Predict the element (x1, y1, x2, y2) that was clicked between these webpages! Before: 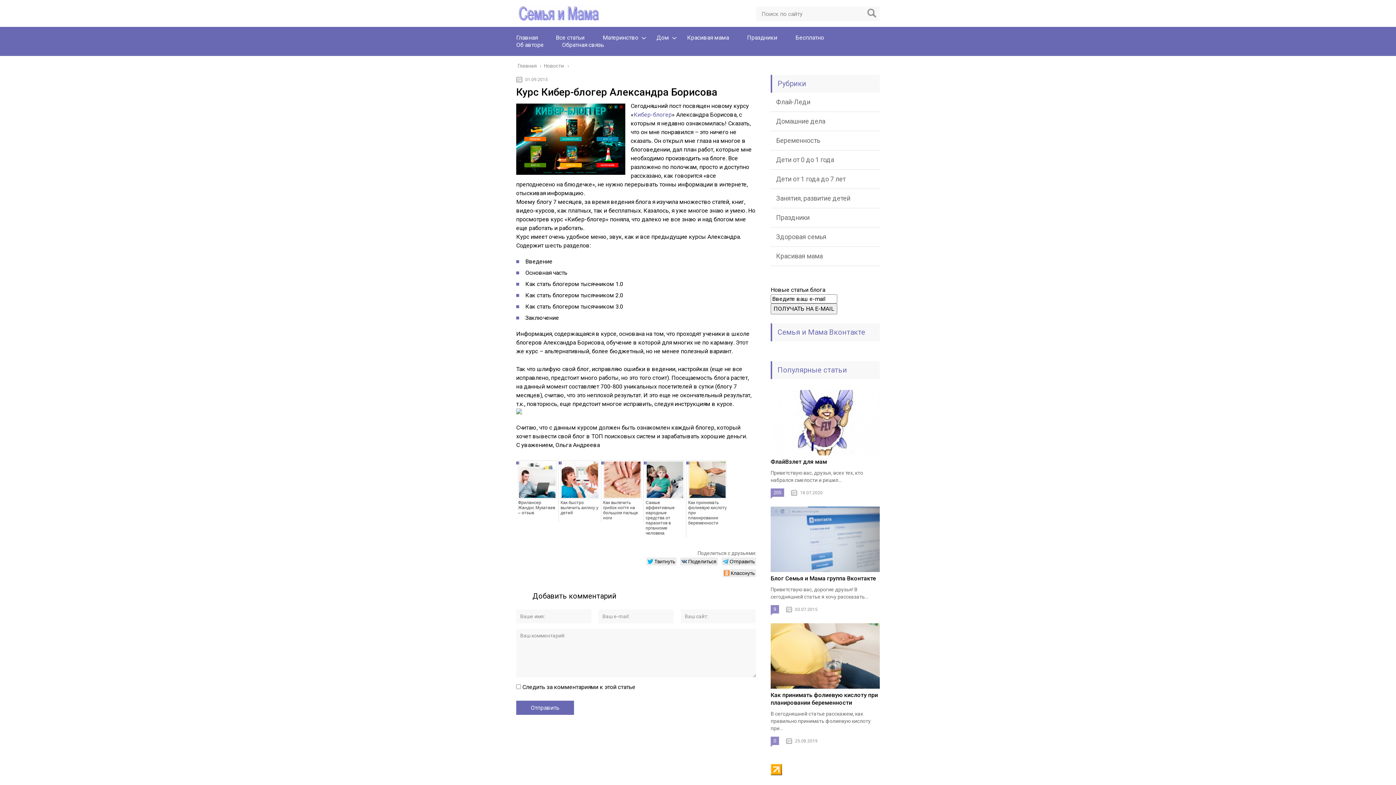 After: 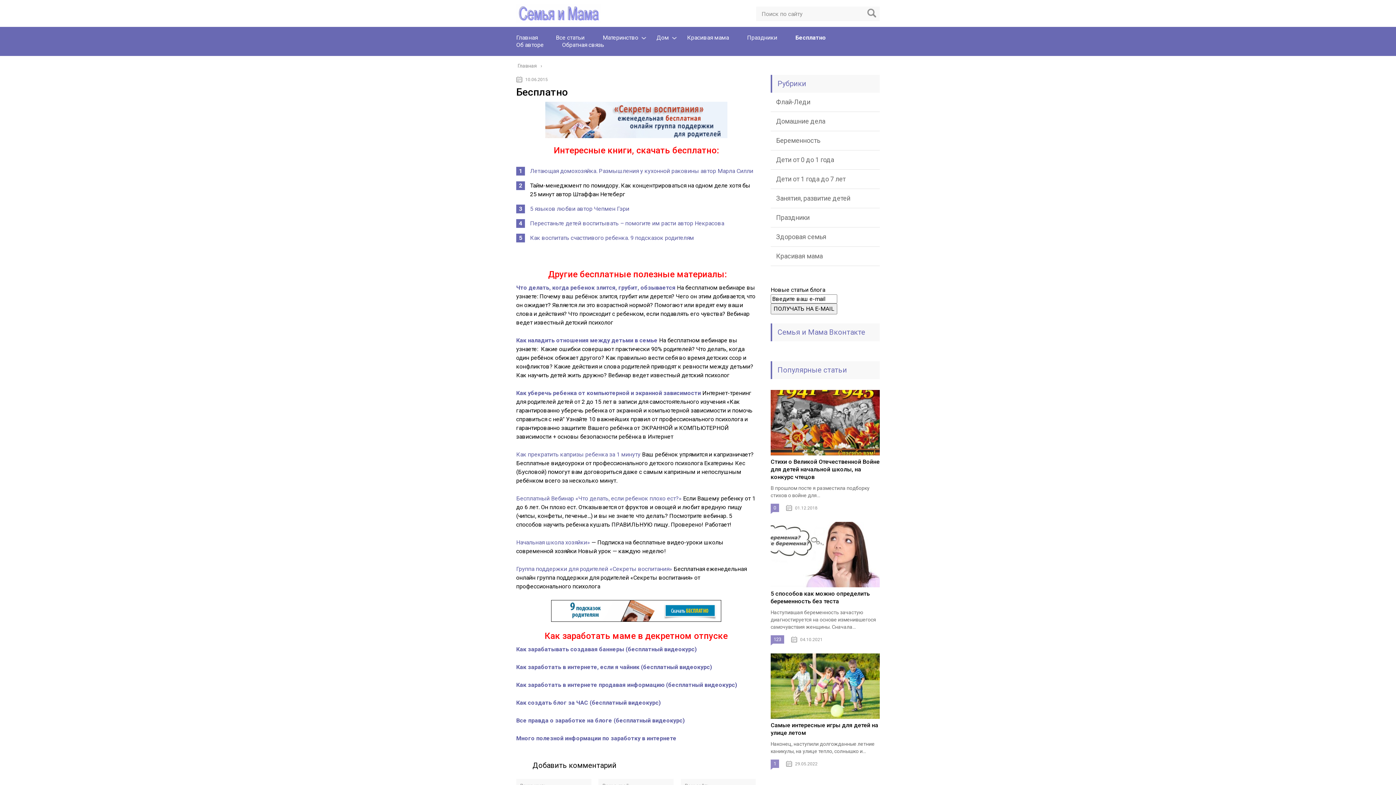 Action: bbox: (795, 34, 824, 41) label: Бесплатно